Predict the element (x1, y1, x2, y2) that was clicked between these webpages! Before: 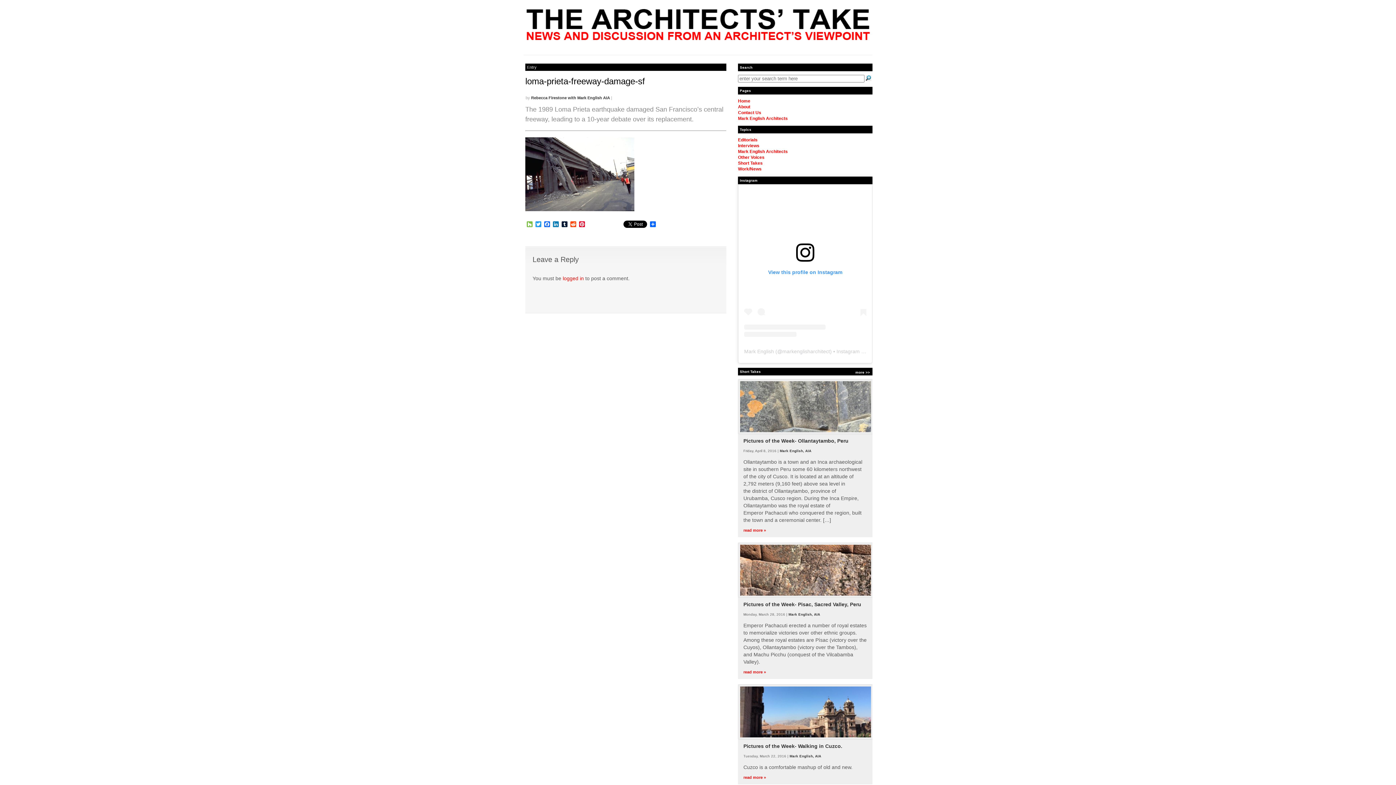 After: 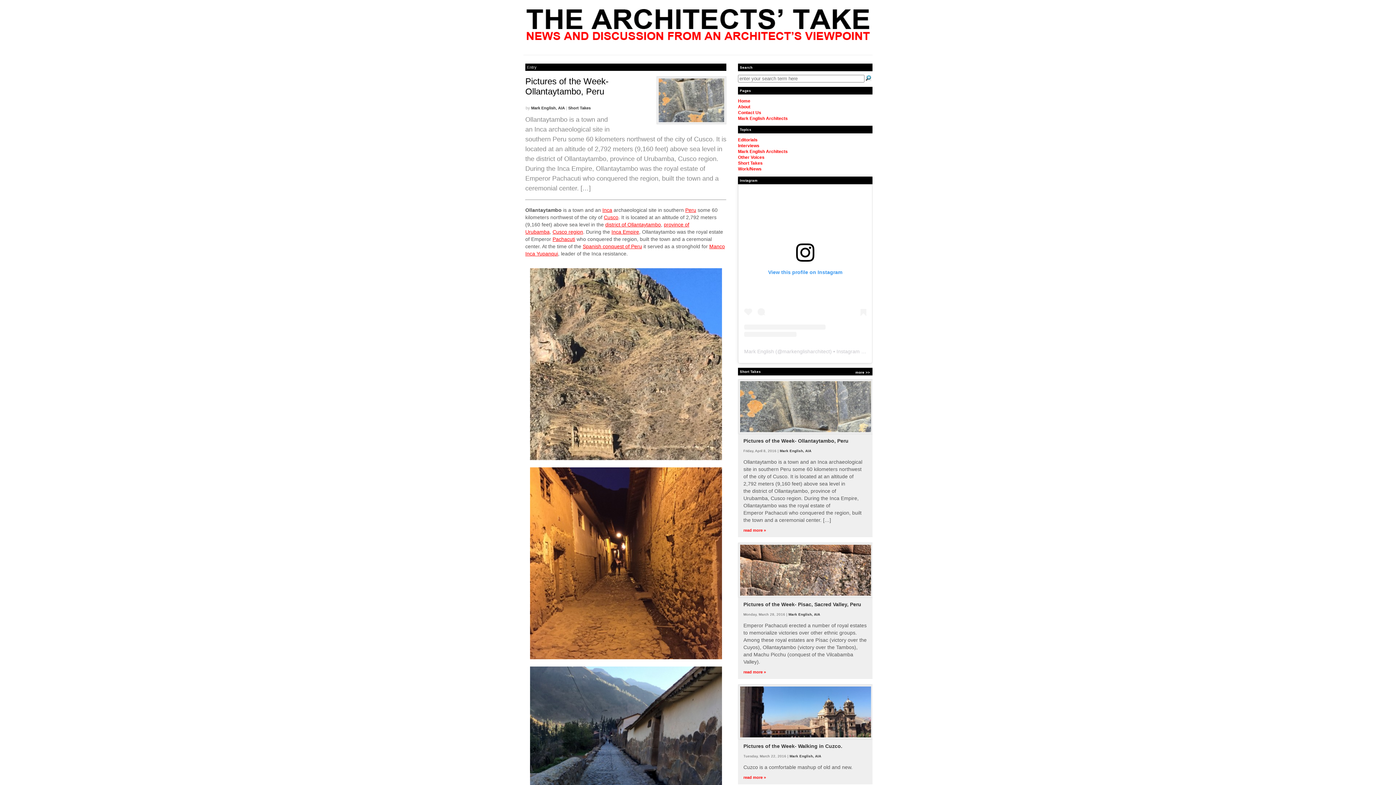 Action: label: Pictures of the Week- Ollantaytambo, Peru bbox: (743, 438, 848, 444)